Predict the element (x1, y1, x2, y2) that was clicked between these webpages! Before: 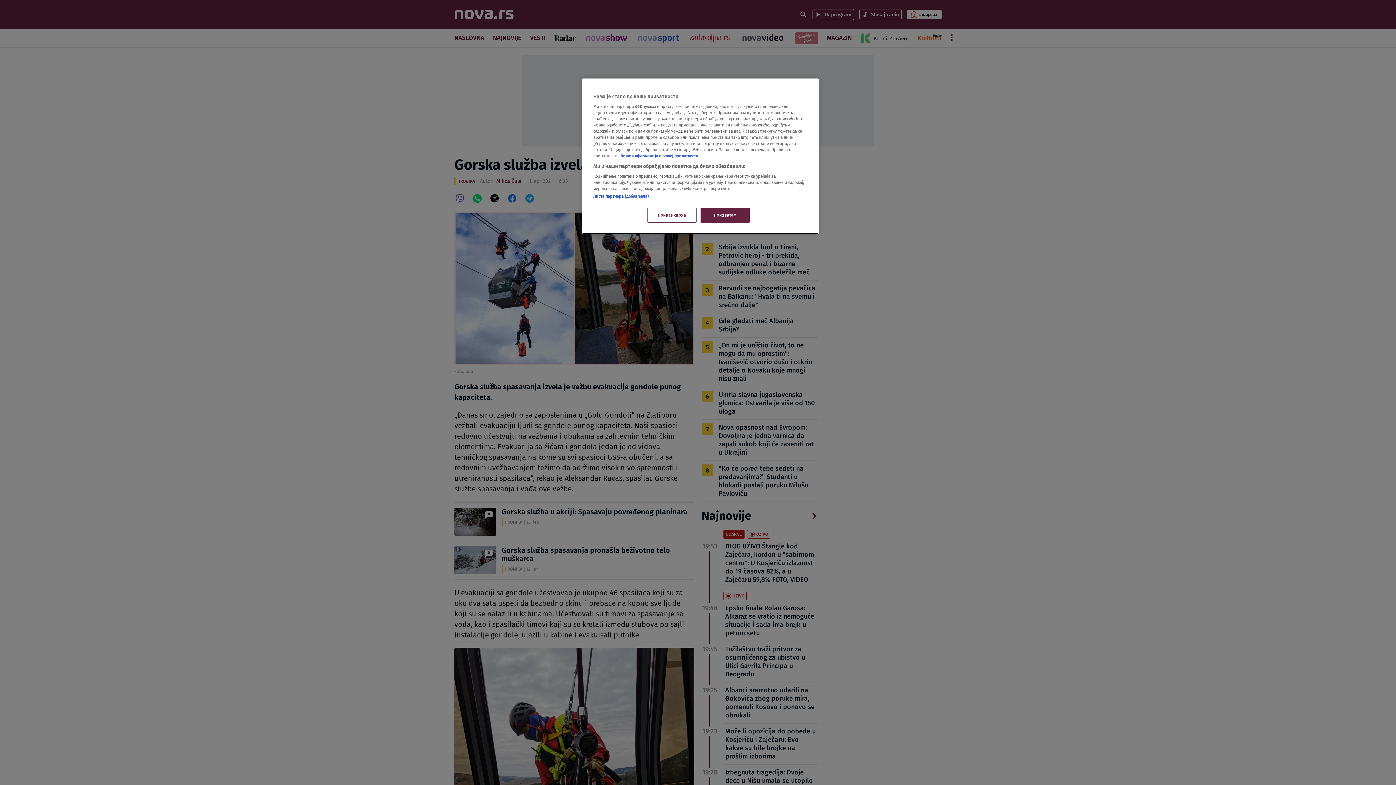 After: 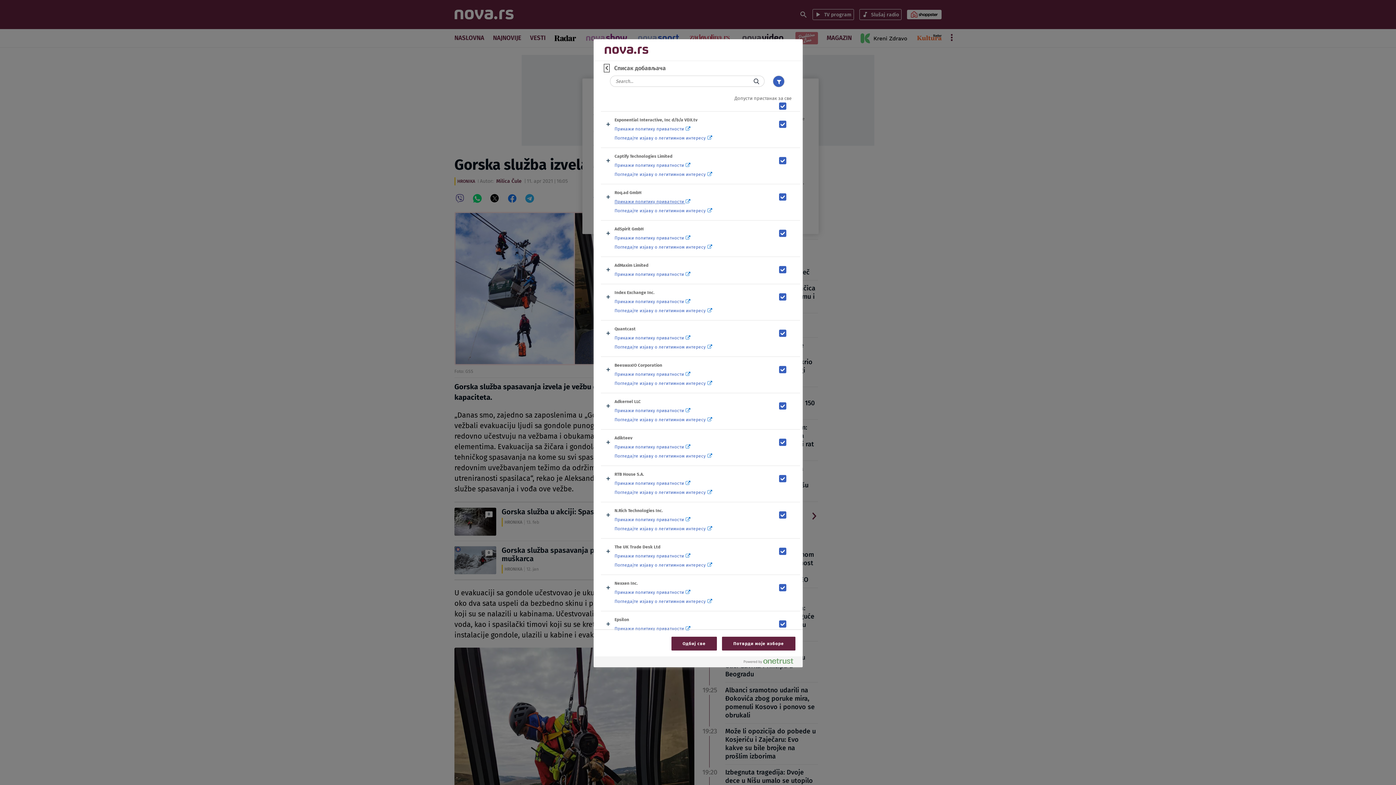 Action: bbox: (593, 193, 649, 198) label: Листа партнера (добављача)